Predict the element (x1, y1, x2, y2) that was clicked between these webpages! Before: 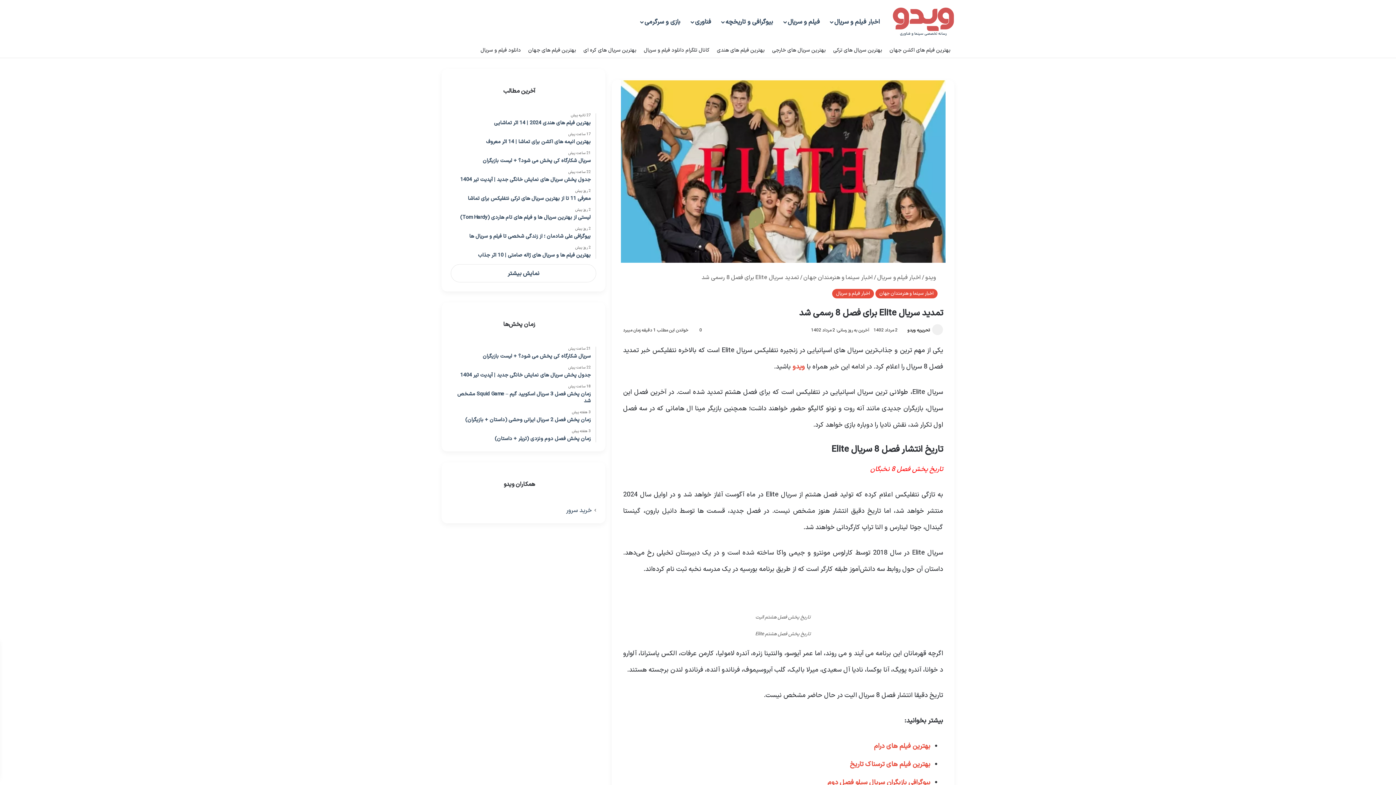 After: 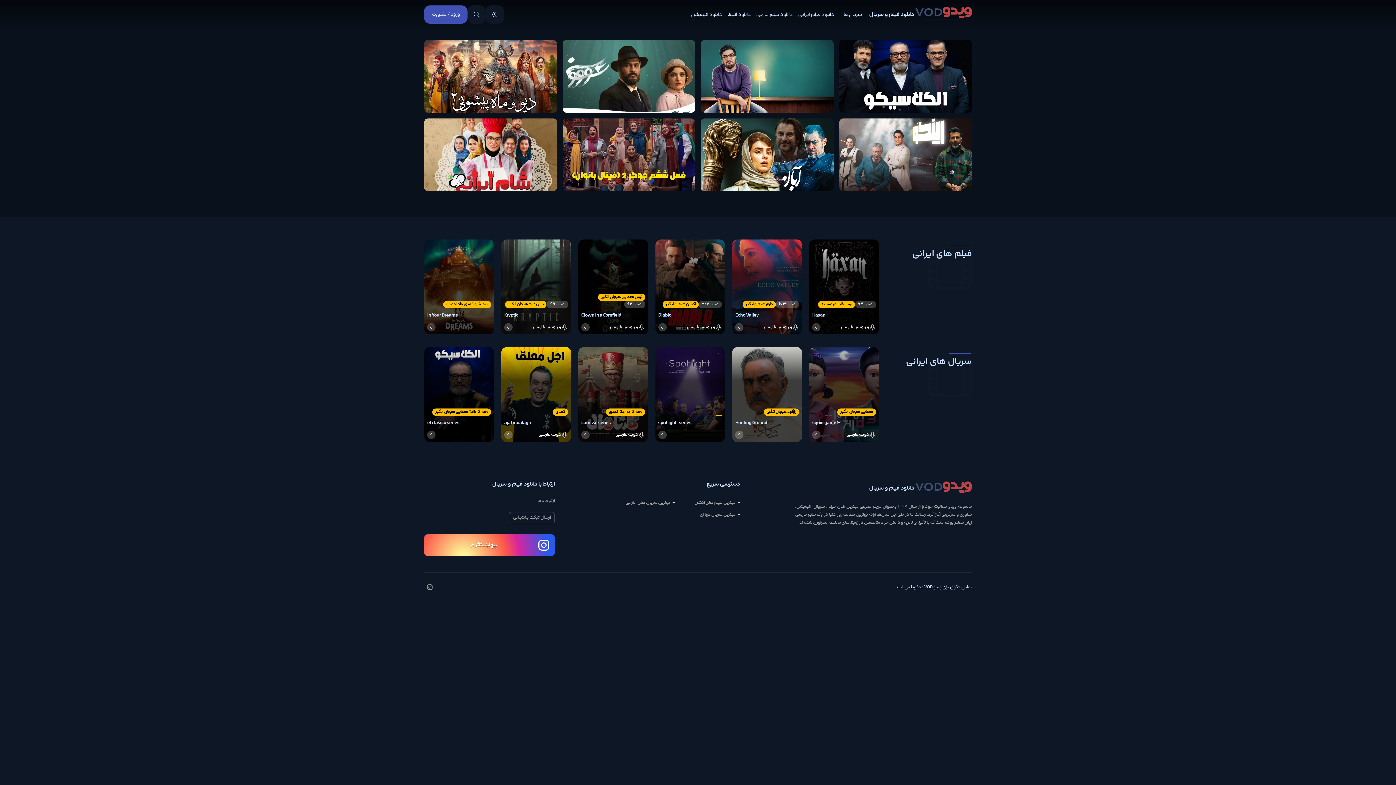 Action: bbox: (477, 43, 524, 57) label: دانلود فیلم و سریال